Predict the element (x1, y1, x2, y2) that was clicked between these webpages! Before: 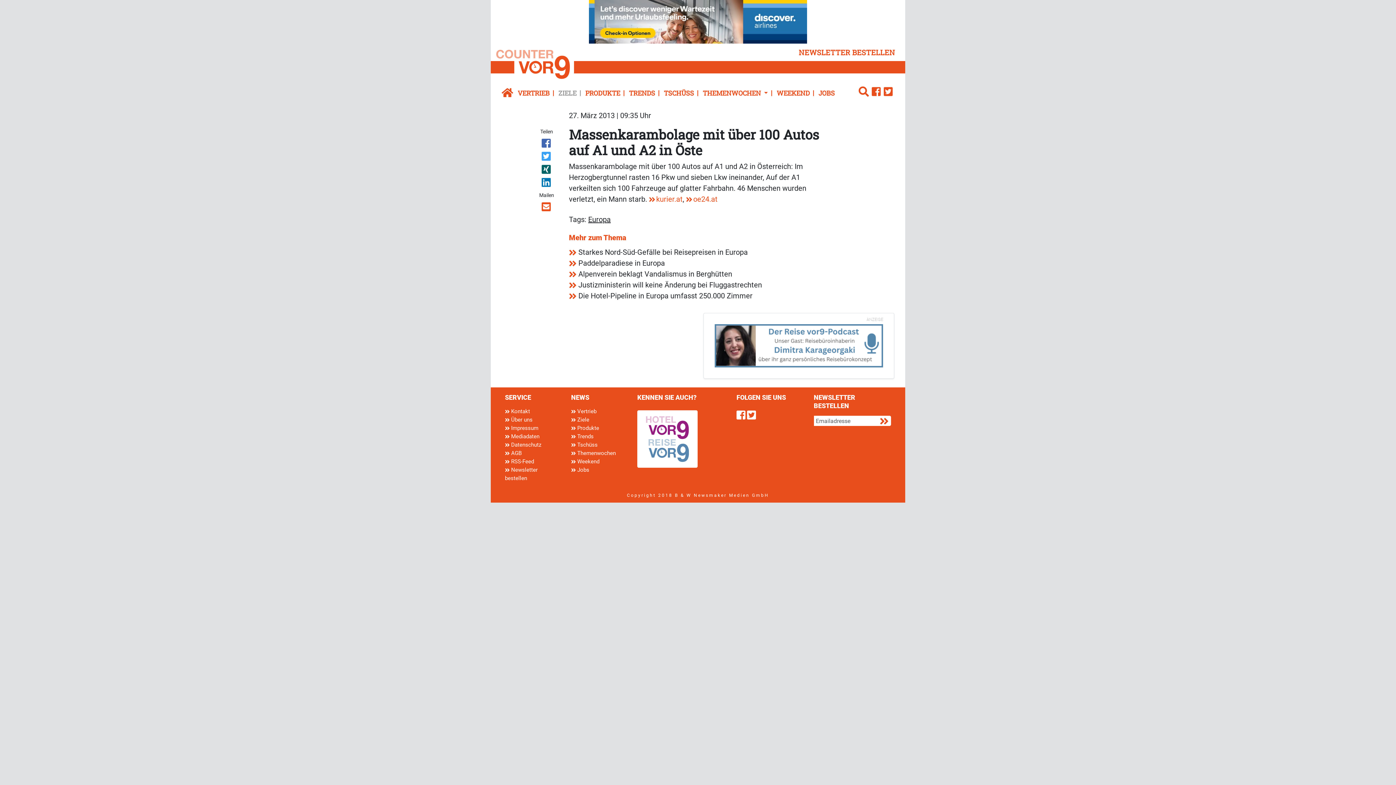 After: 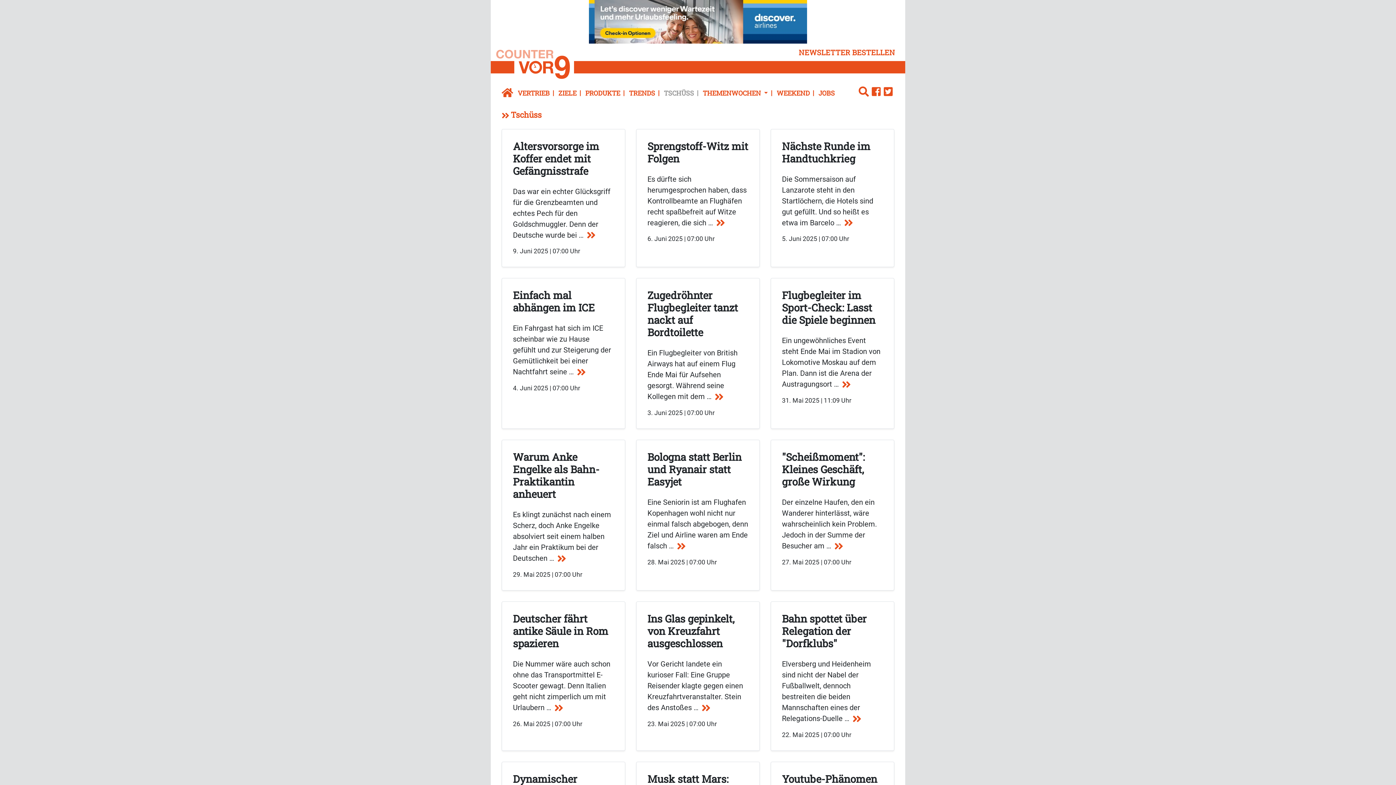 Action: bbox: (661, 85, 700, 101) label: TSCHÜSS